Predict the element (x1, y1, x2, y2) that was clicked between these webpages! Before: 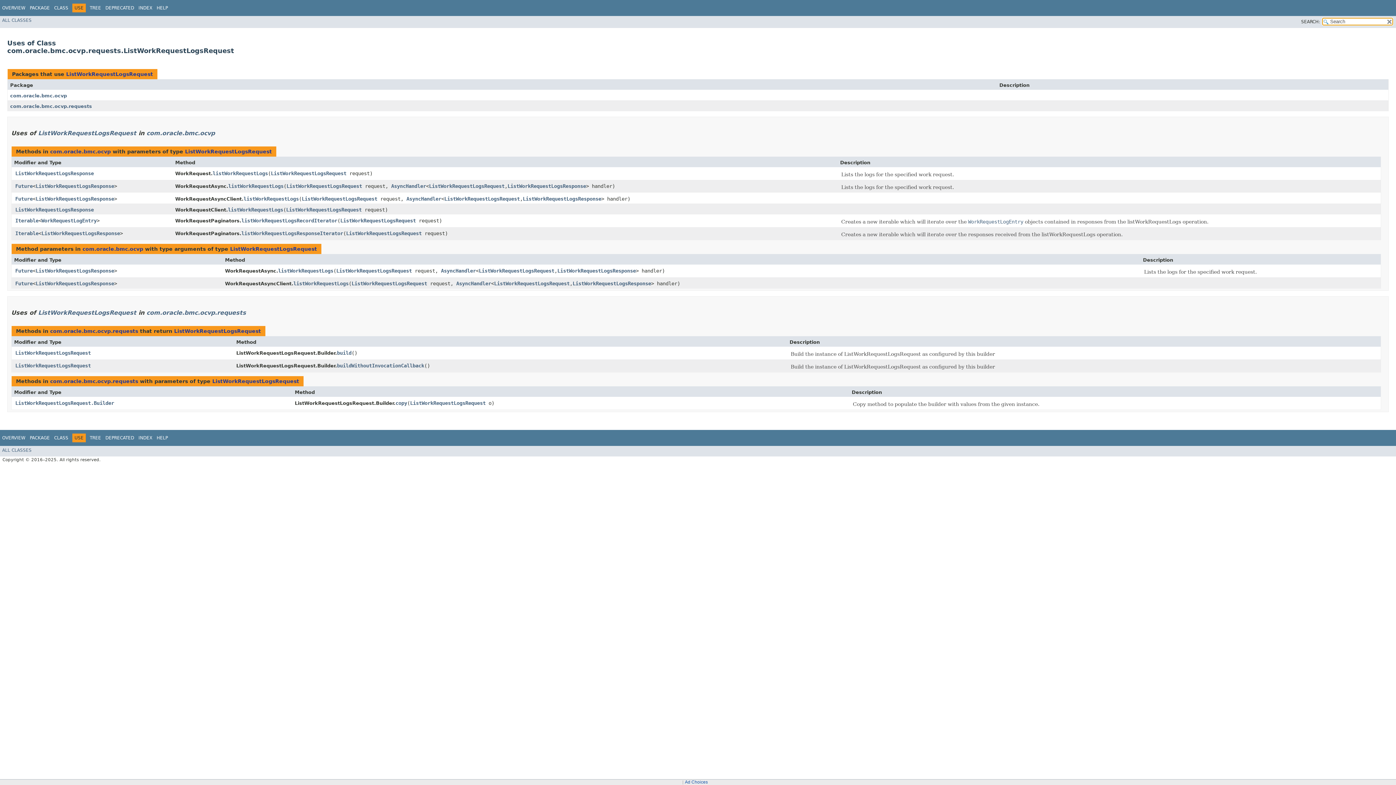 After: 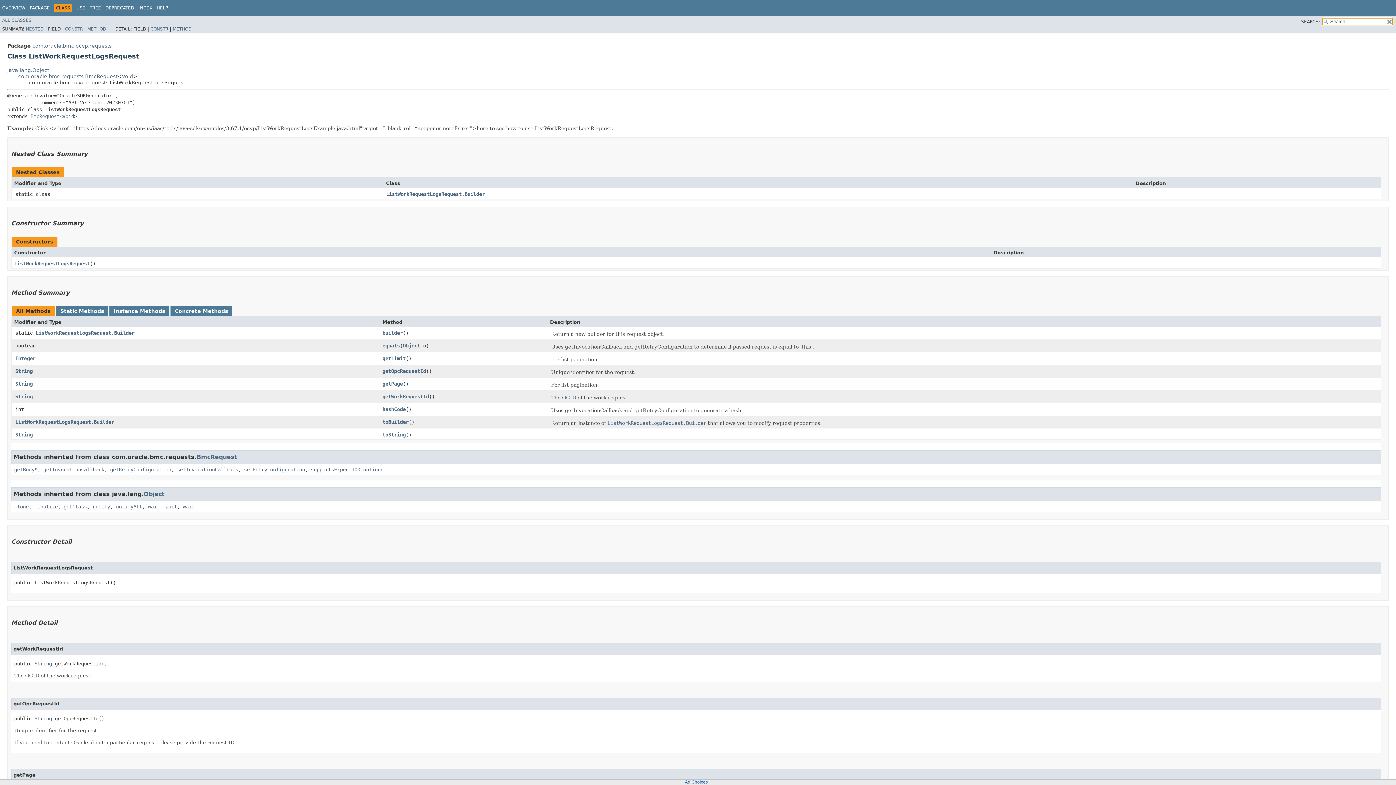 Action: label: ListWorkRequestLogsRequest bbox: (66, 71, 153, 77)